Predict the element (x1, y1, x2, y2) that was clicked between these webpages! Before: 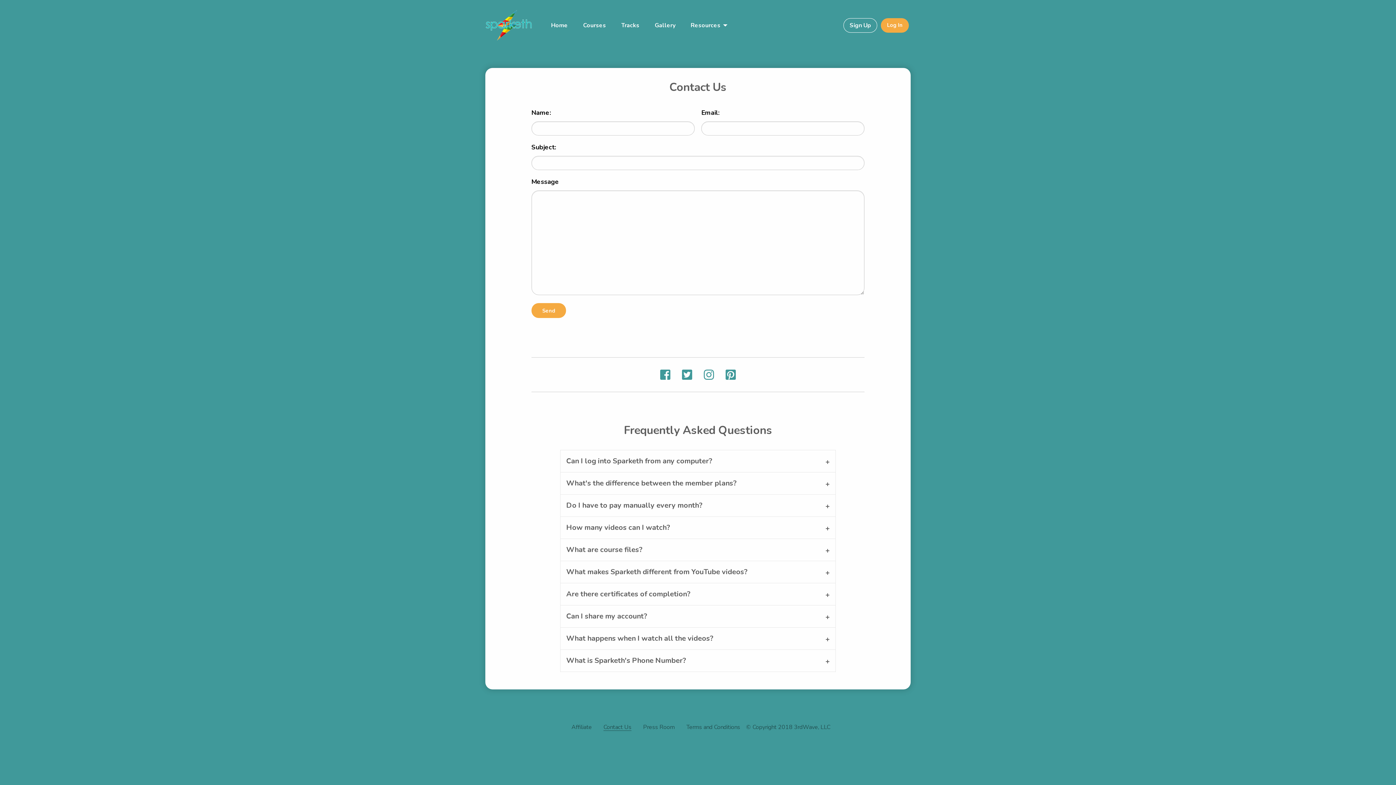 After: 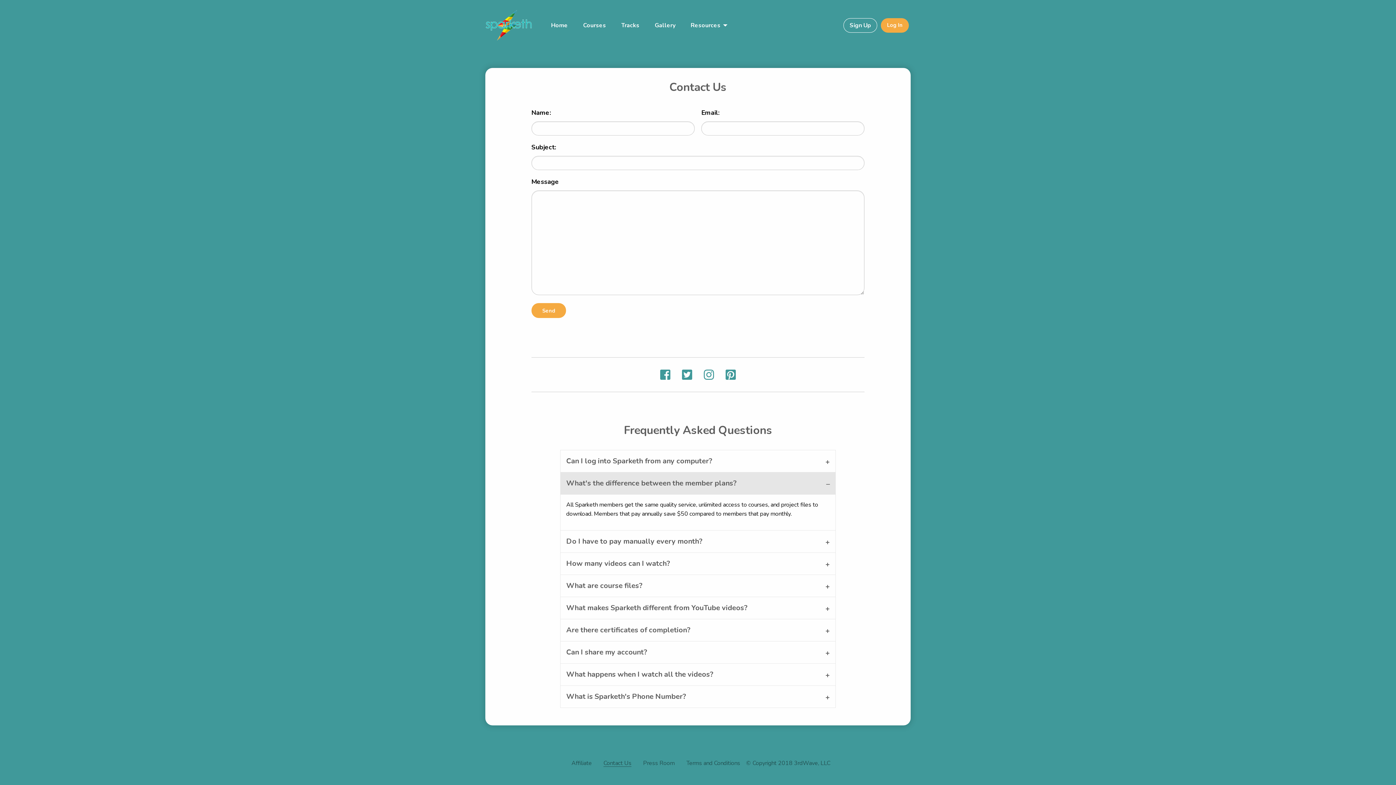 Action: bbox: (560, 472, 836, 494) label: What's the difference between the member plans?